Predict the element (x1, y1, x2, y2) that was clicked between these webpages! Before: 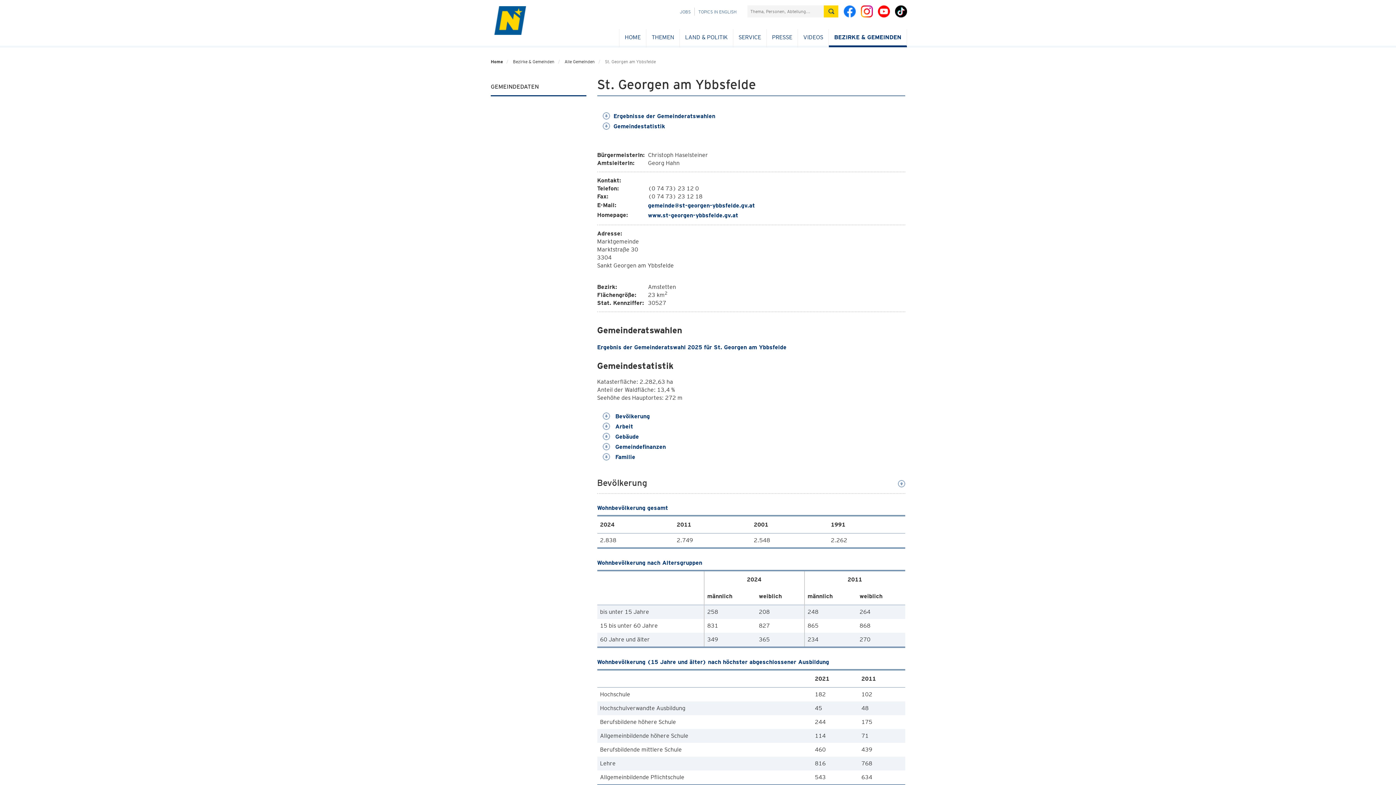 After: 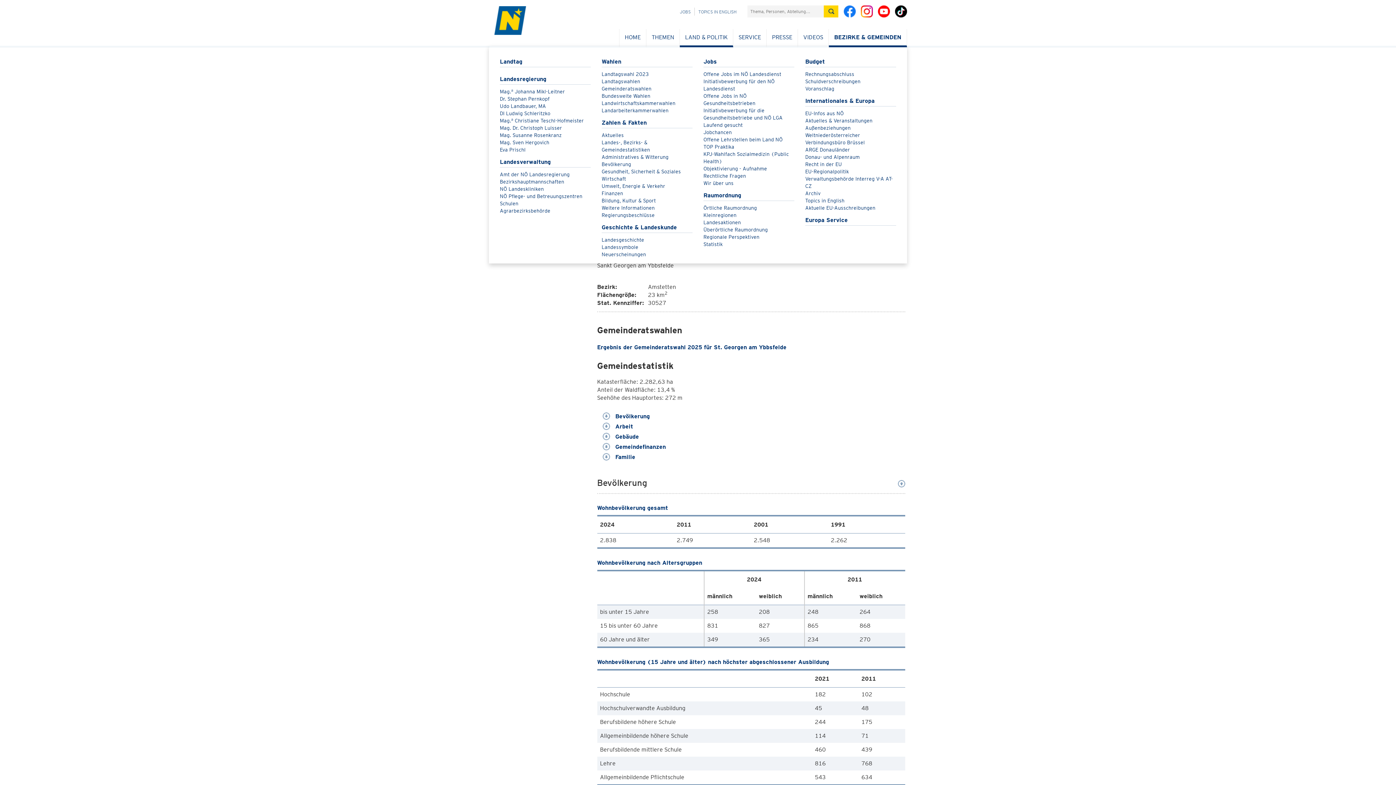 Action: label: LAND & POLITIK bbox: (685, 33, 727, 40)